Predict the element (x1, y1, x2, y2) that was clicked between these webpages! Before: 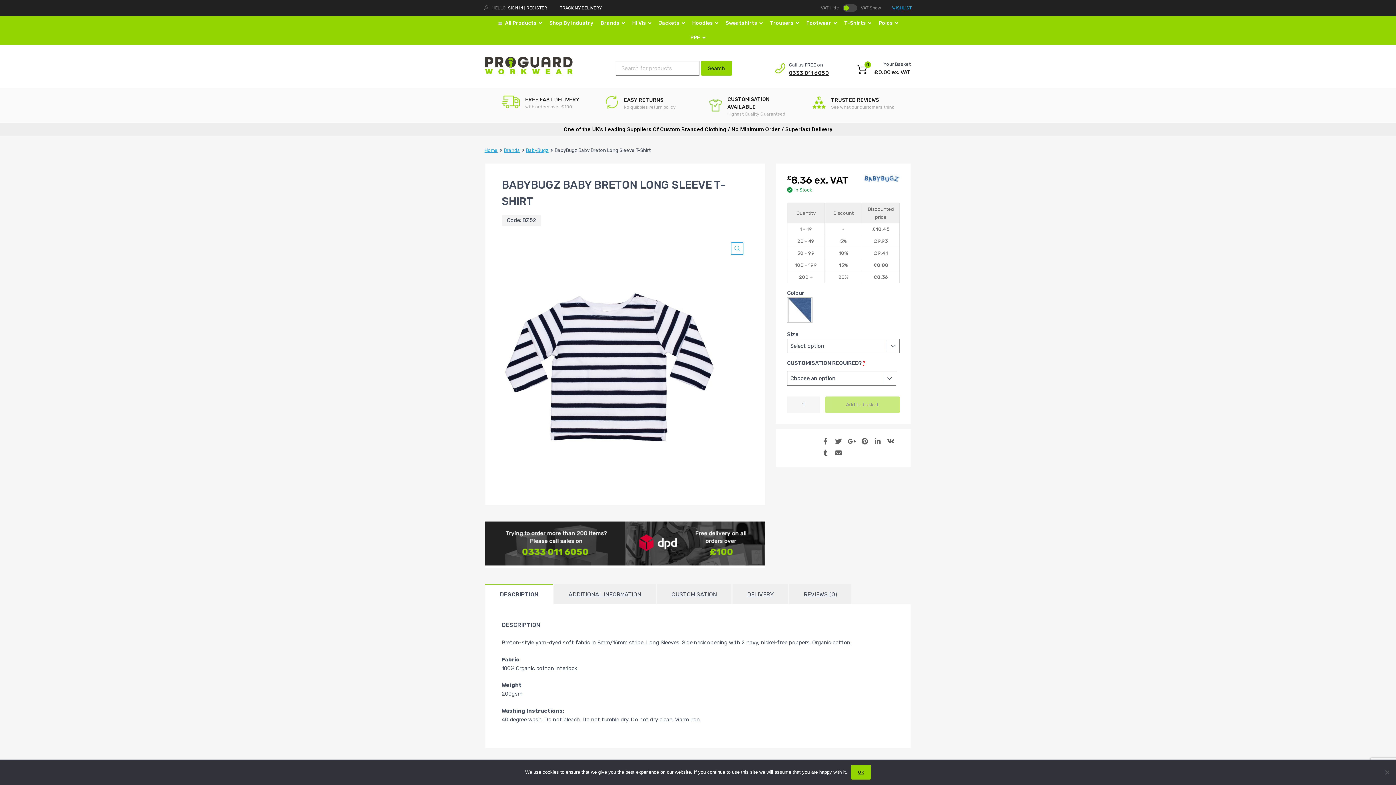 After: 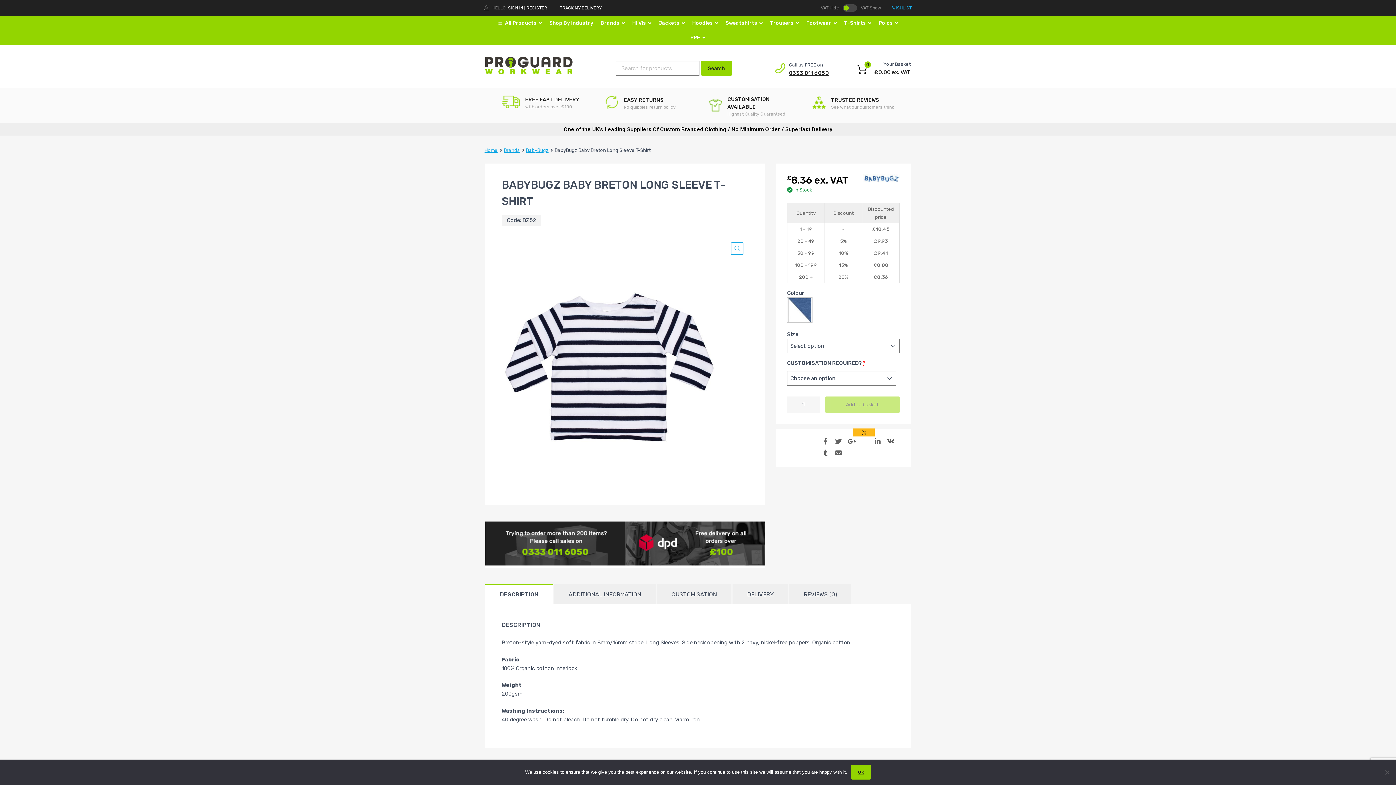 Action: bbox: (859, 437, 868, 446)